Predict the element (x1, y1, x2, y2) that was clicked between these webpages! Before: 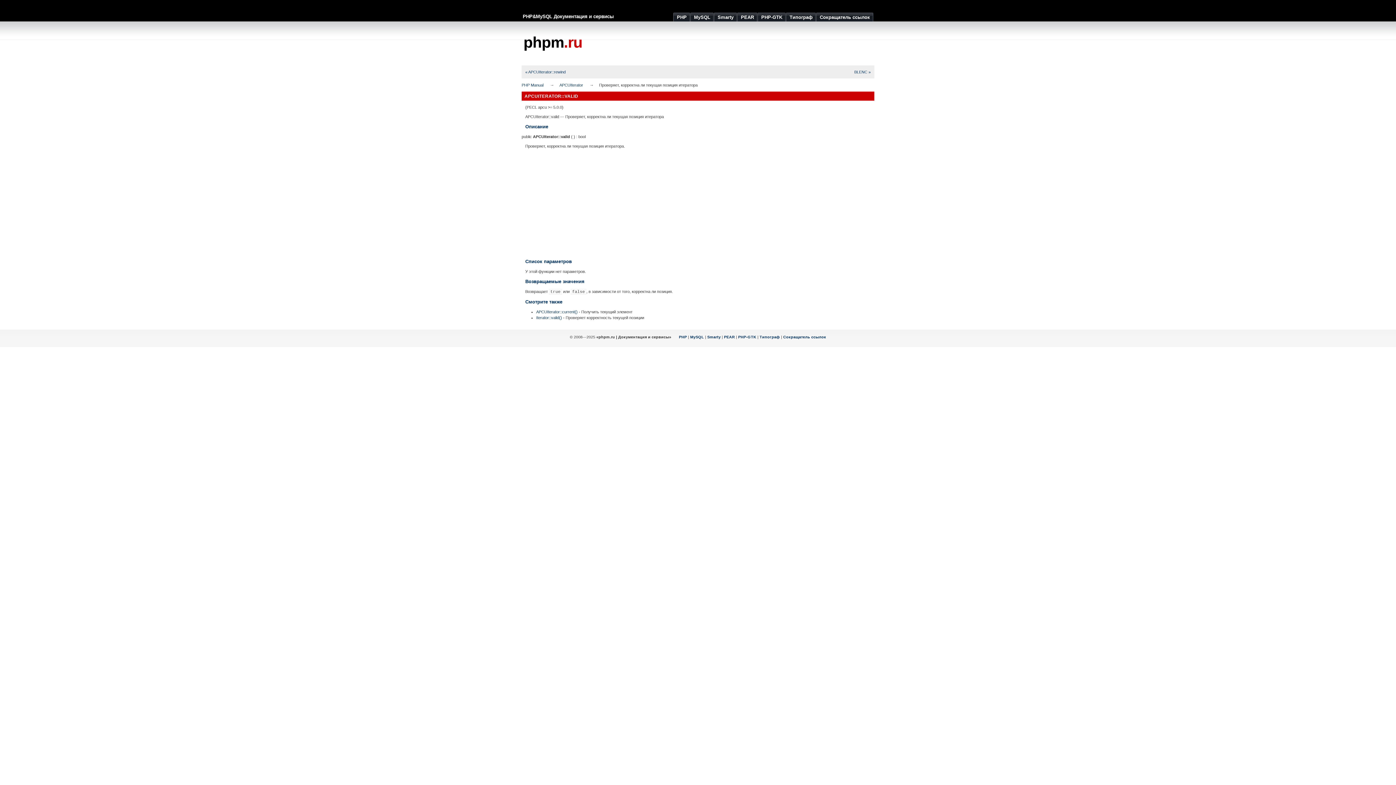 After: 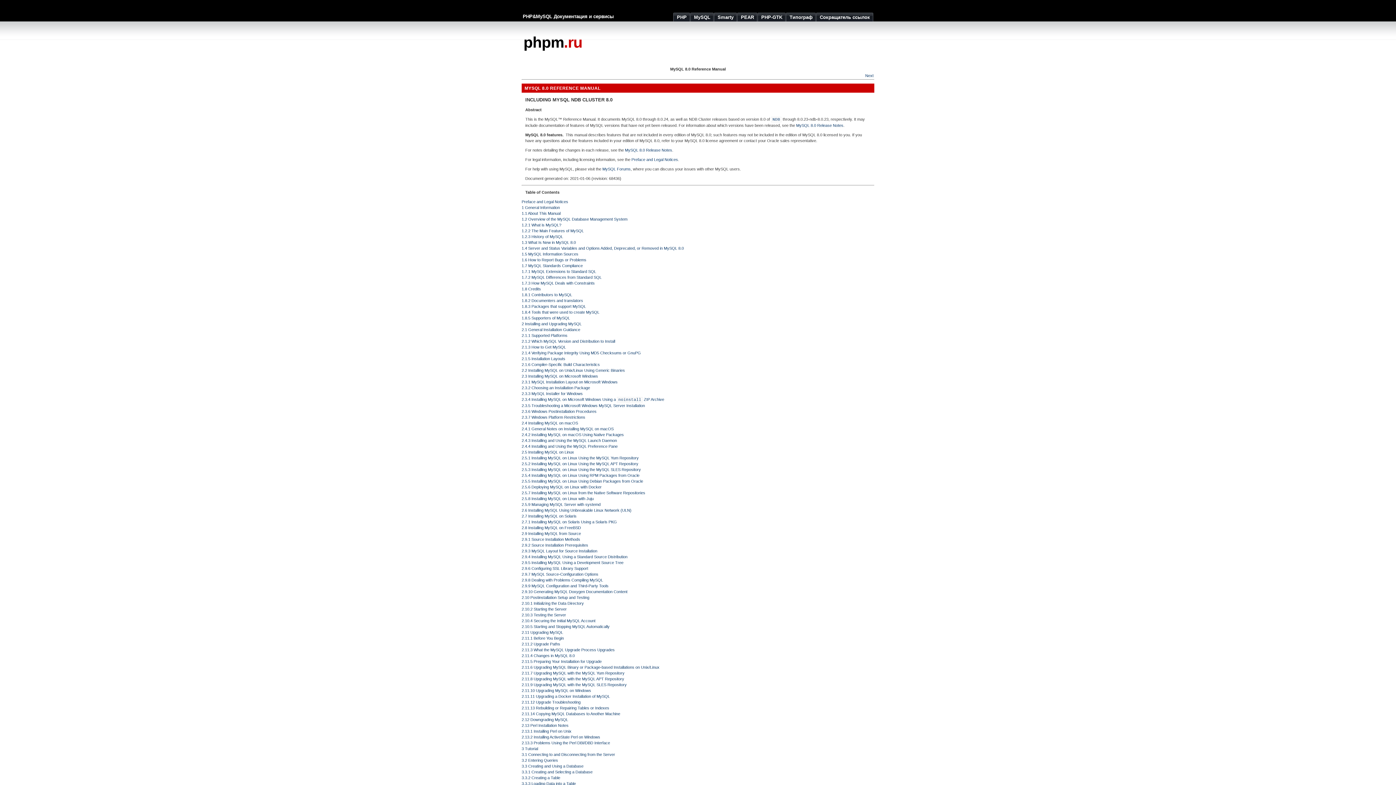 Action: bbox: (690, 12, 714, 21) label: MySQL